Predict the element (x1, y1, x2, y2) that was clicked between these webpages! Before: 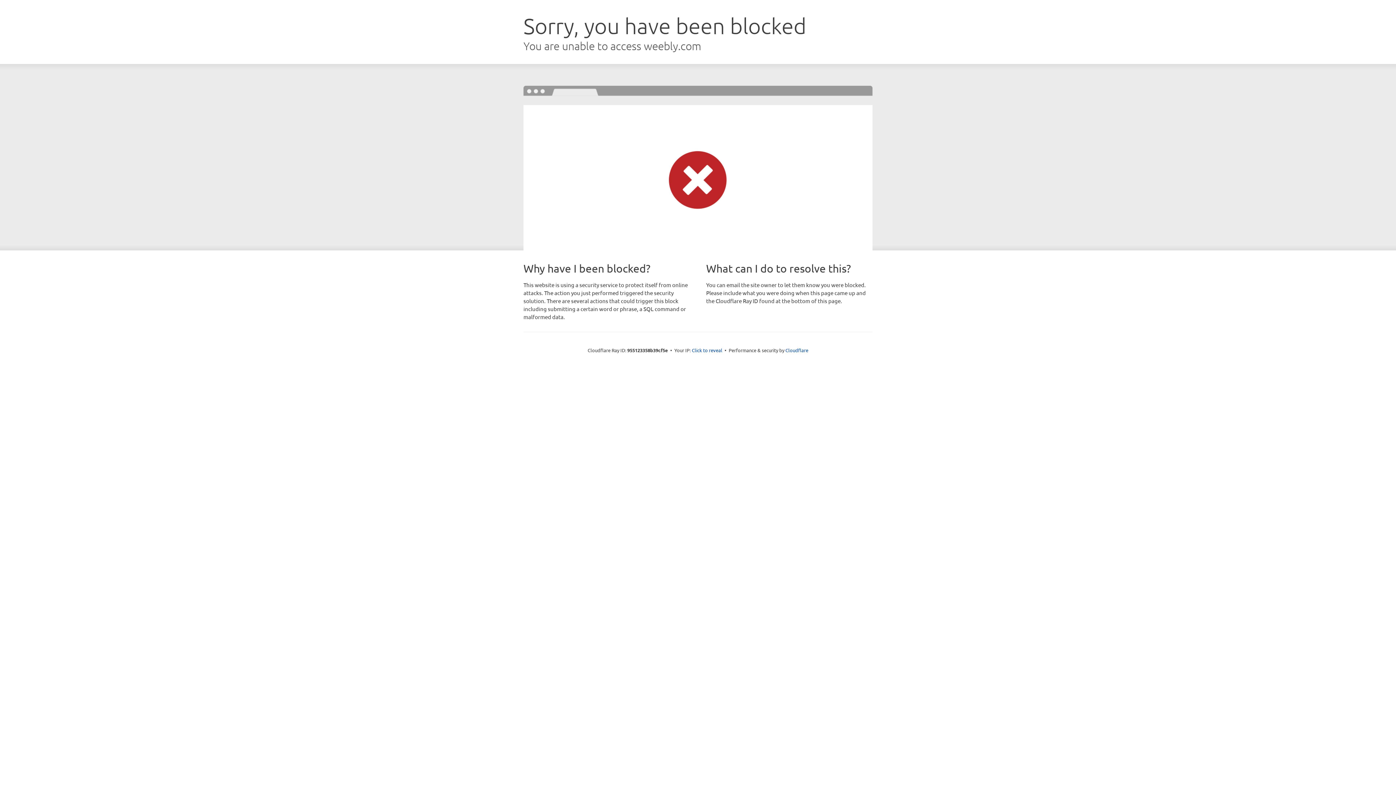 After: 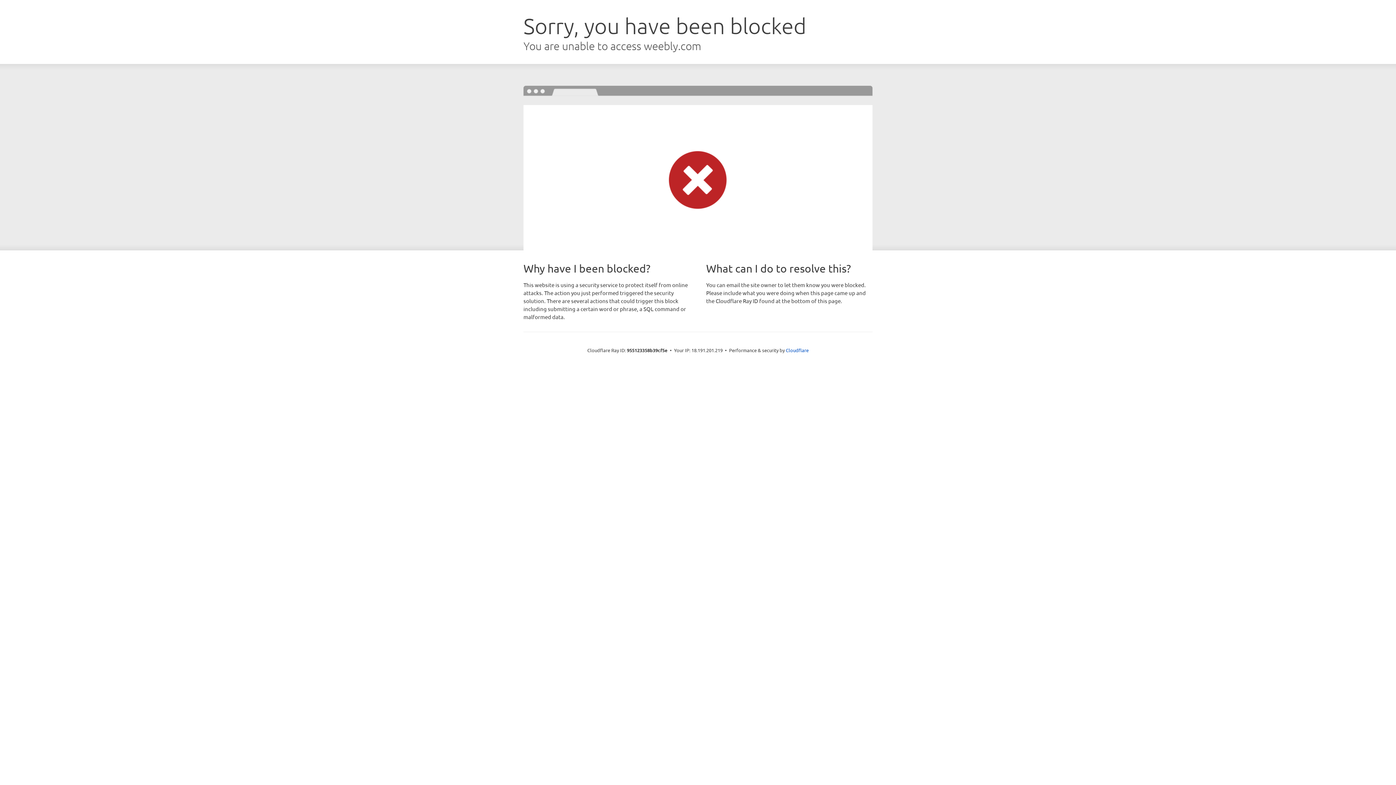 Action: label: Click to reveal bbox: (692, 346, 722, 353)